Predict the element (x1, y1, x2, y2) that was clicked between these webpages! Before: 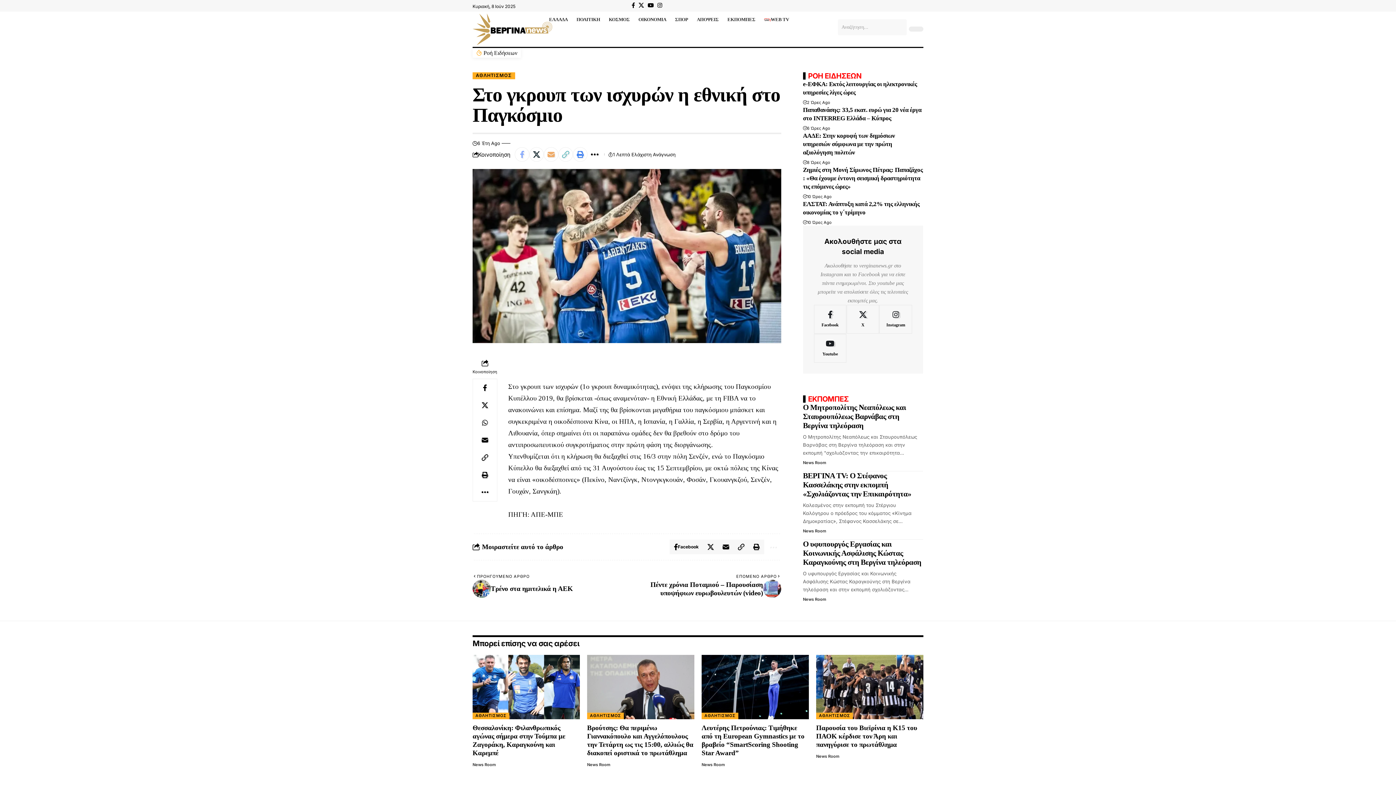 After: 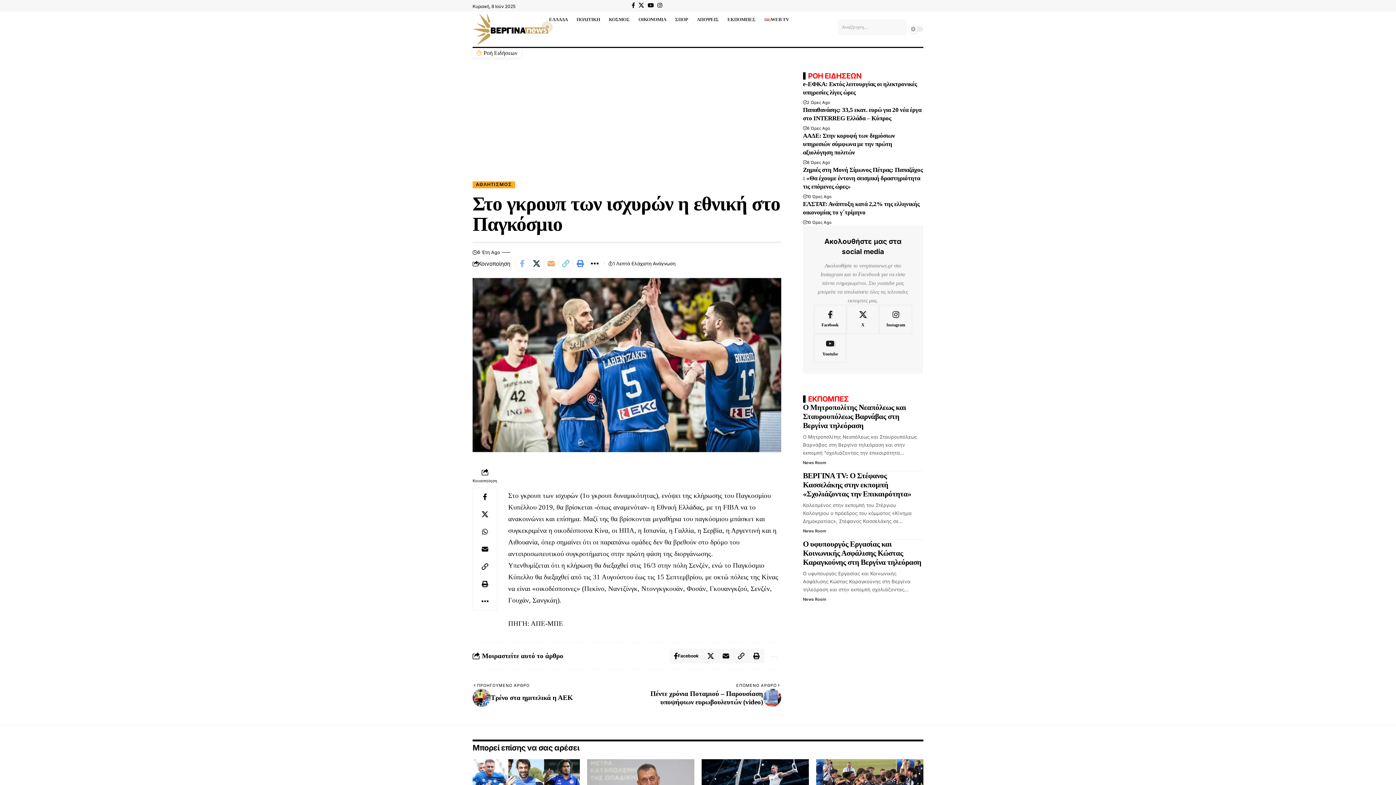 Action: label: Share on Whatsapp bbox: (476, 414, 493, 431)